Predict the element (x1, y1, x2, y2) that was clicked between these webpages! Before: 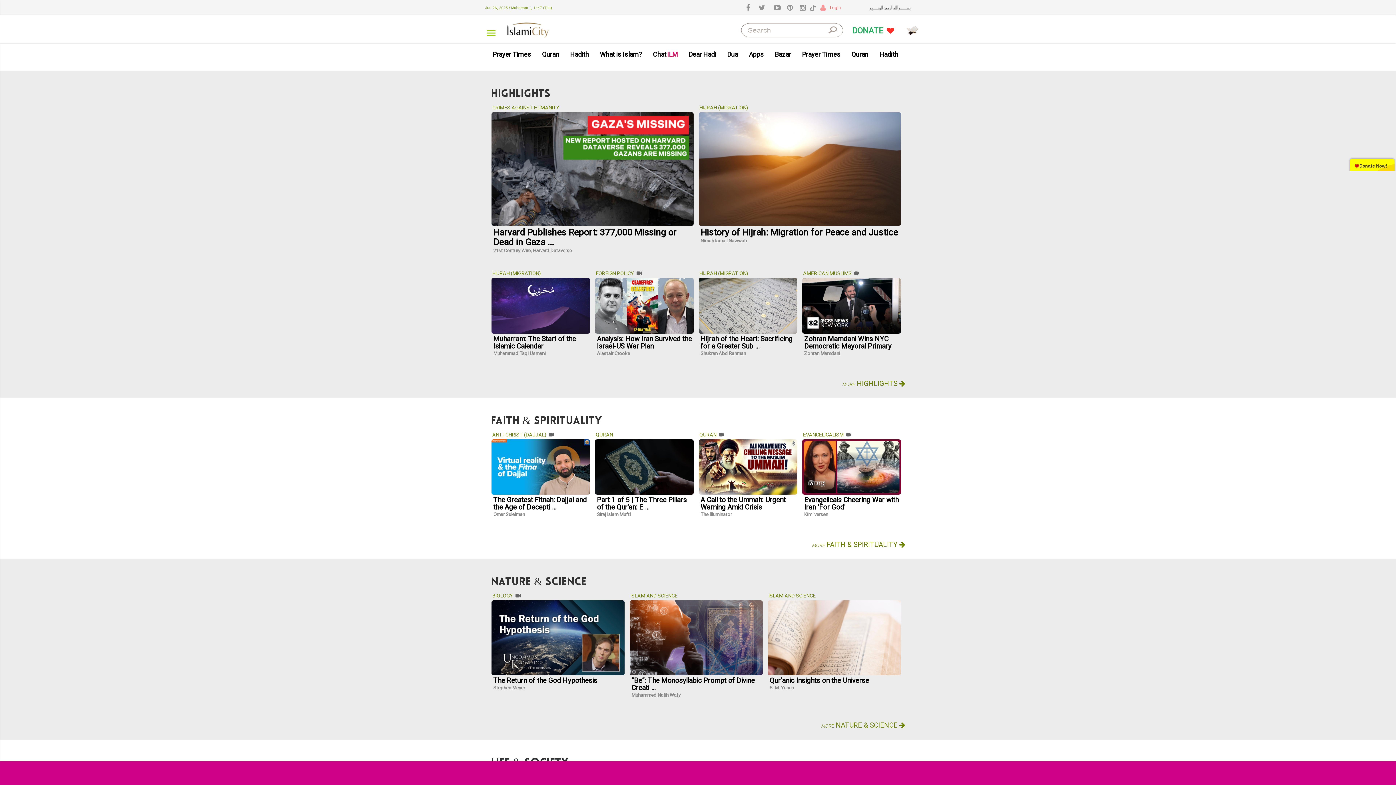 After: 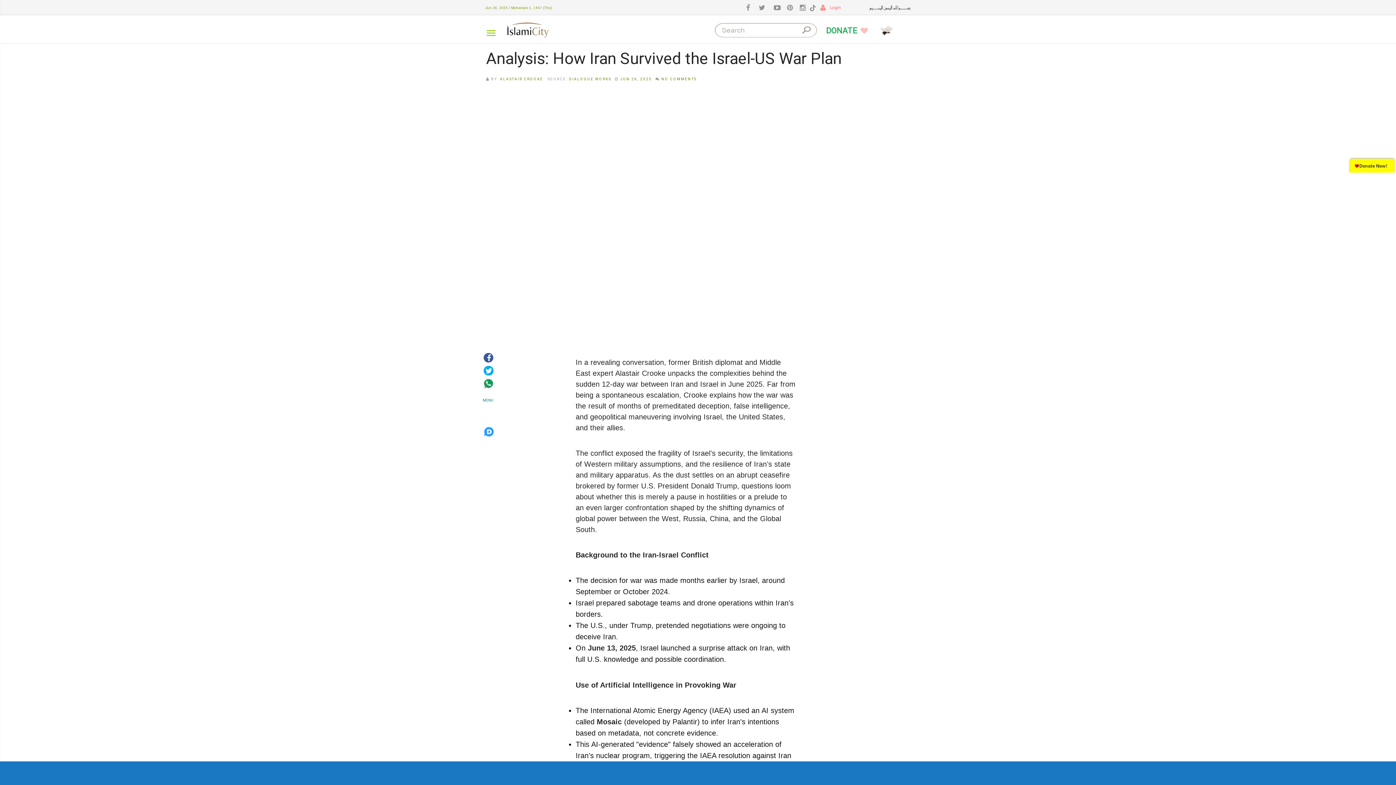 Action: bbox: (595, 278, 693, 333)